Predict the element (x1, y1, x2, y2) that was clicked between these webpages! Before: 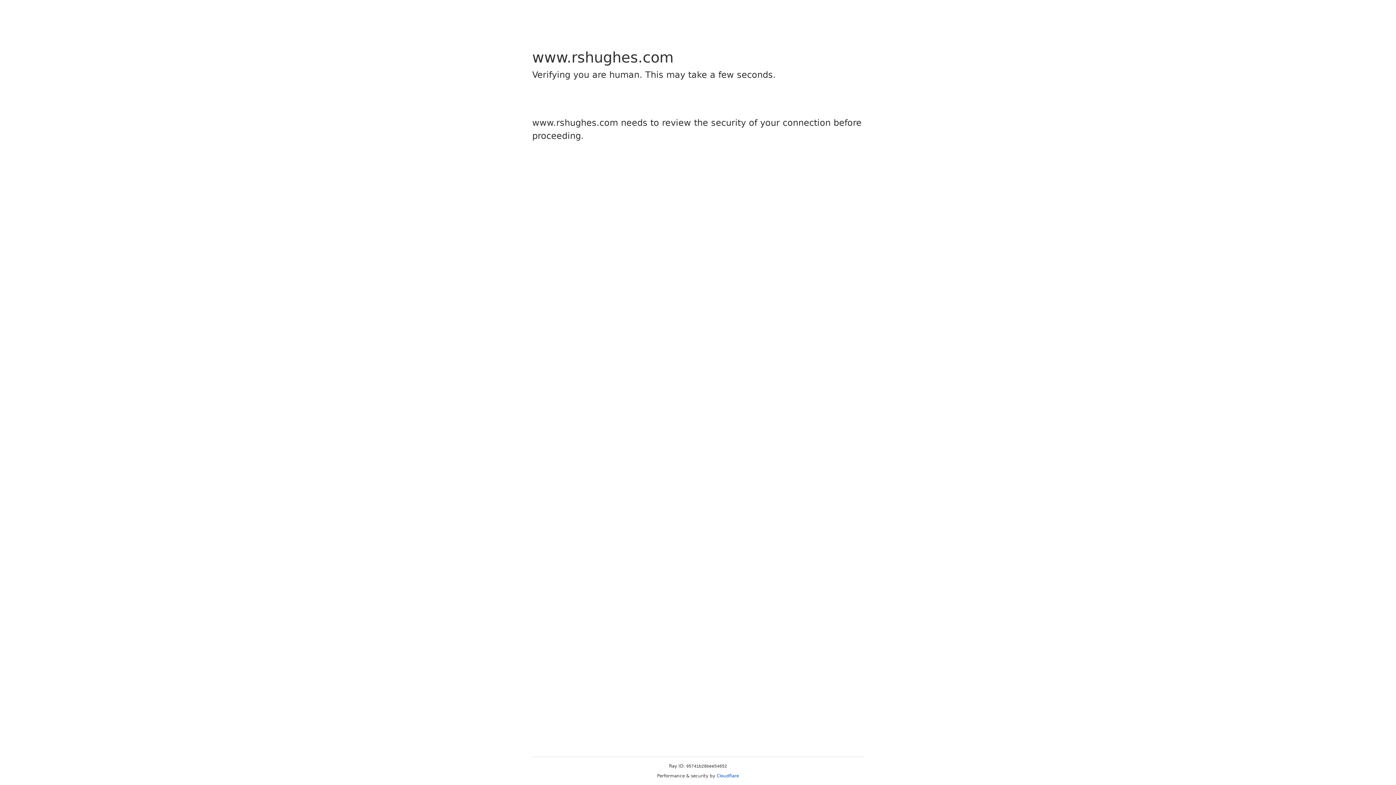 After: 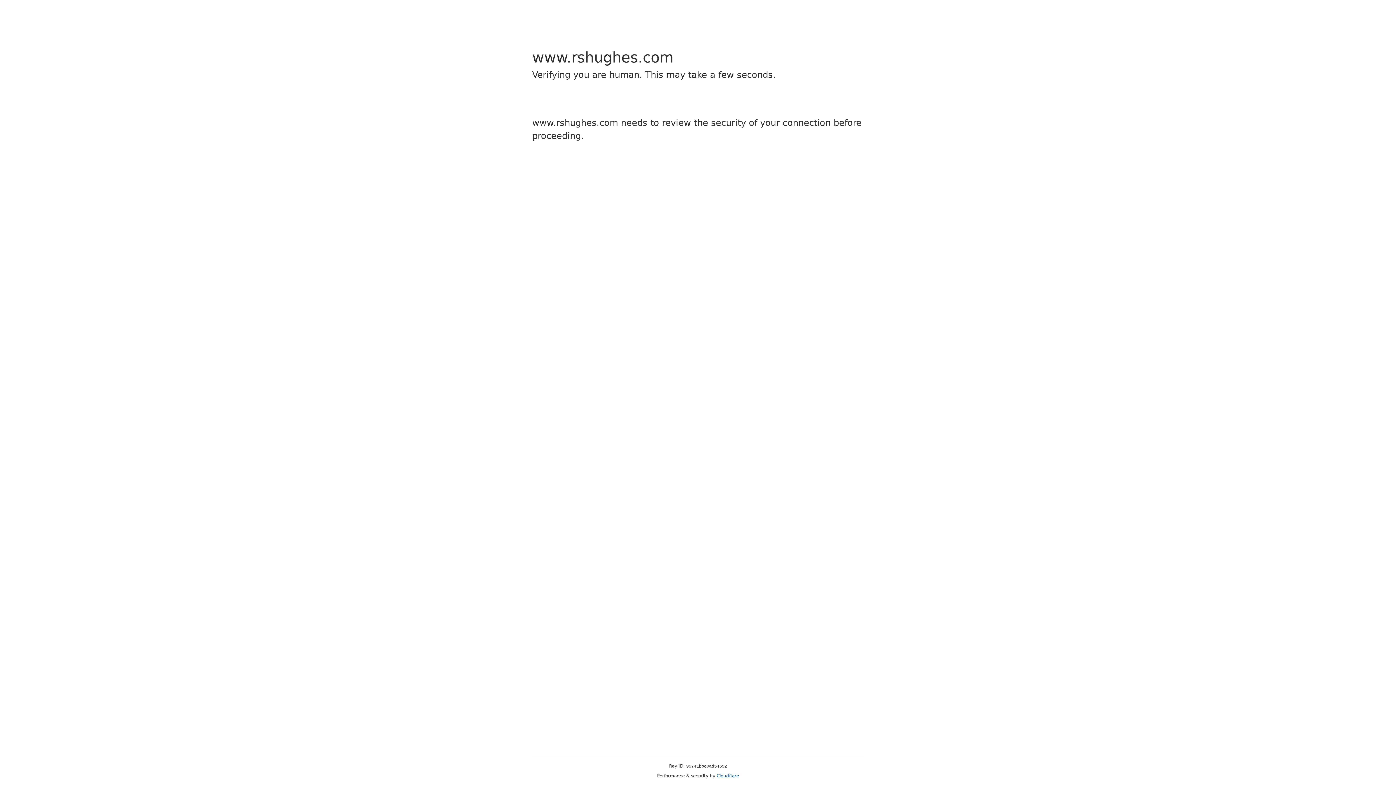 Action: label: Cloudflare bbox: (716, 773, 739, 778)